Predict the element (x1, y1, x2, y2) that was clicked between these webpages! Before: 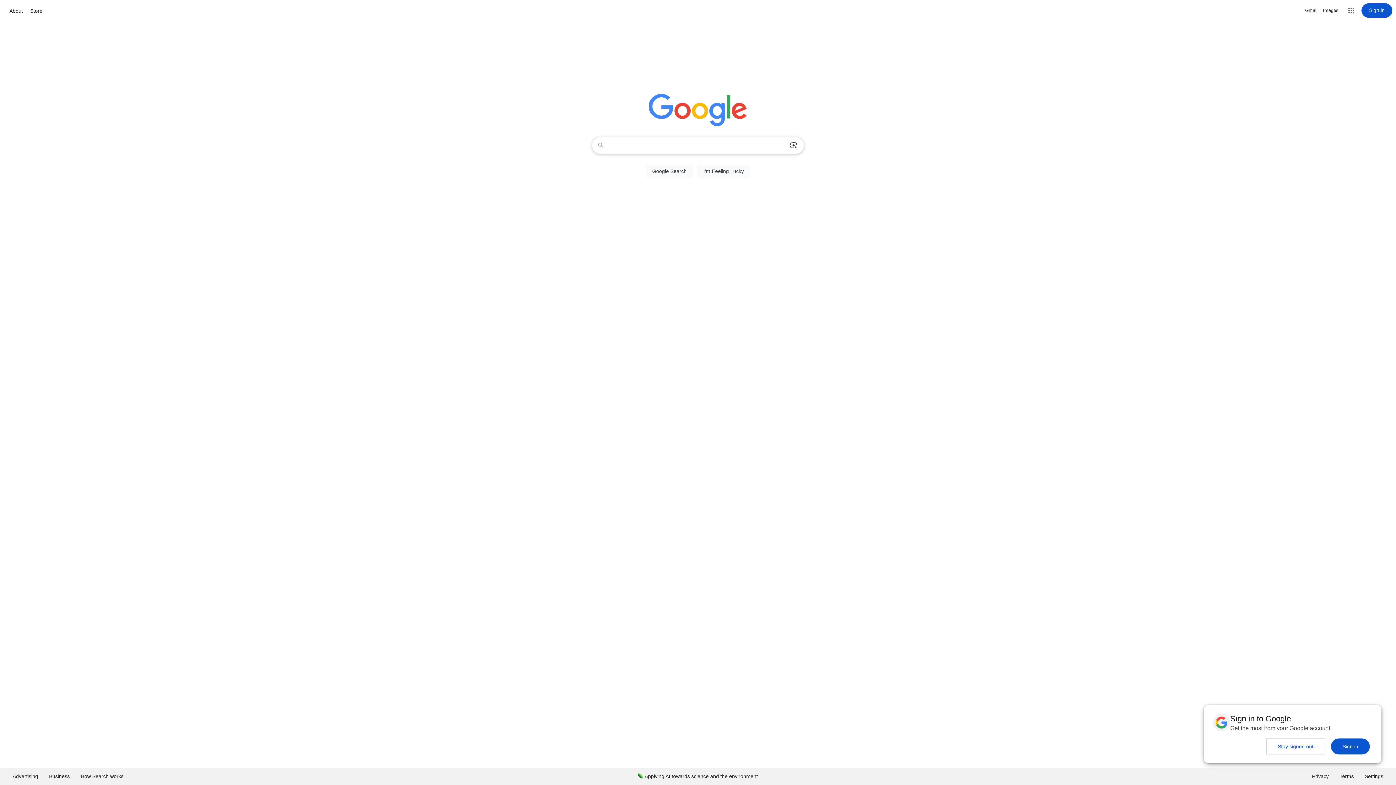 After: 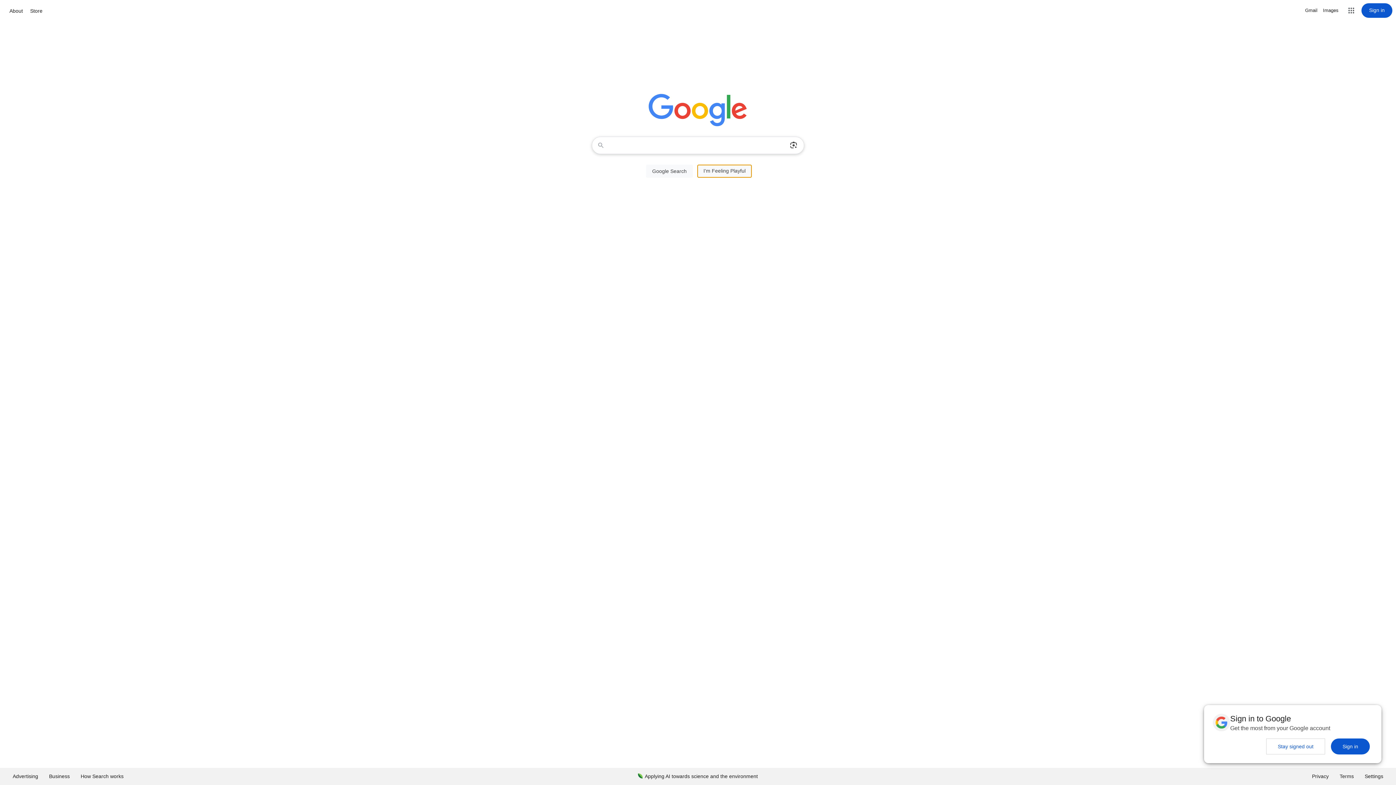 Action: label: I'm Feeling Lucky bbox: (697, 164, 750, 177)